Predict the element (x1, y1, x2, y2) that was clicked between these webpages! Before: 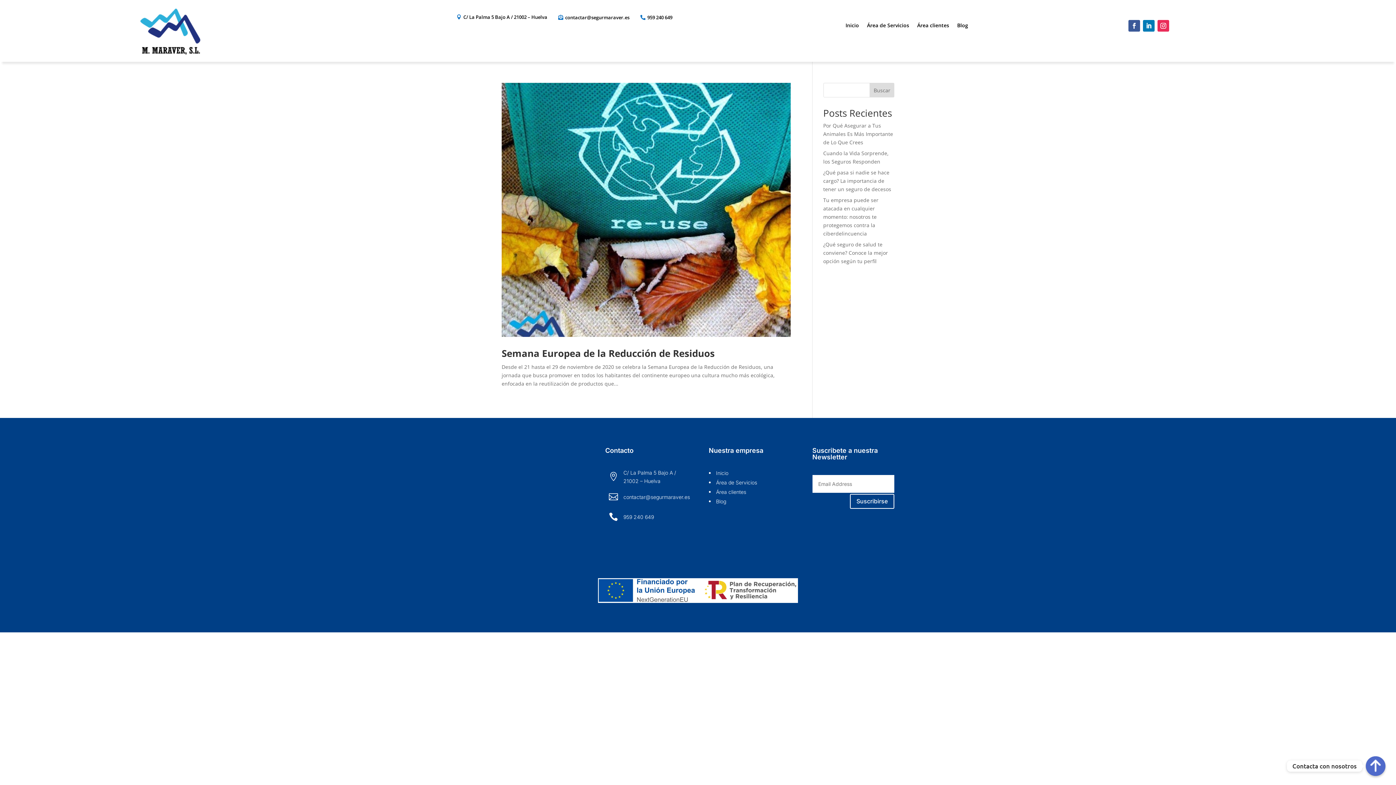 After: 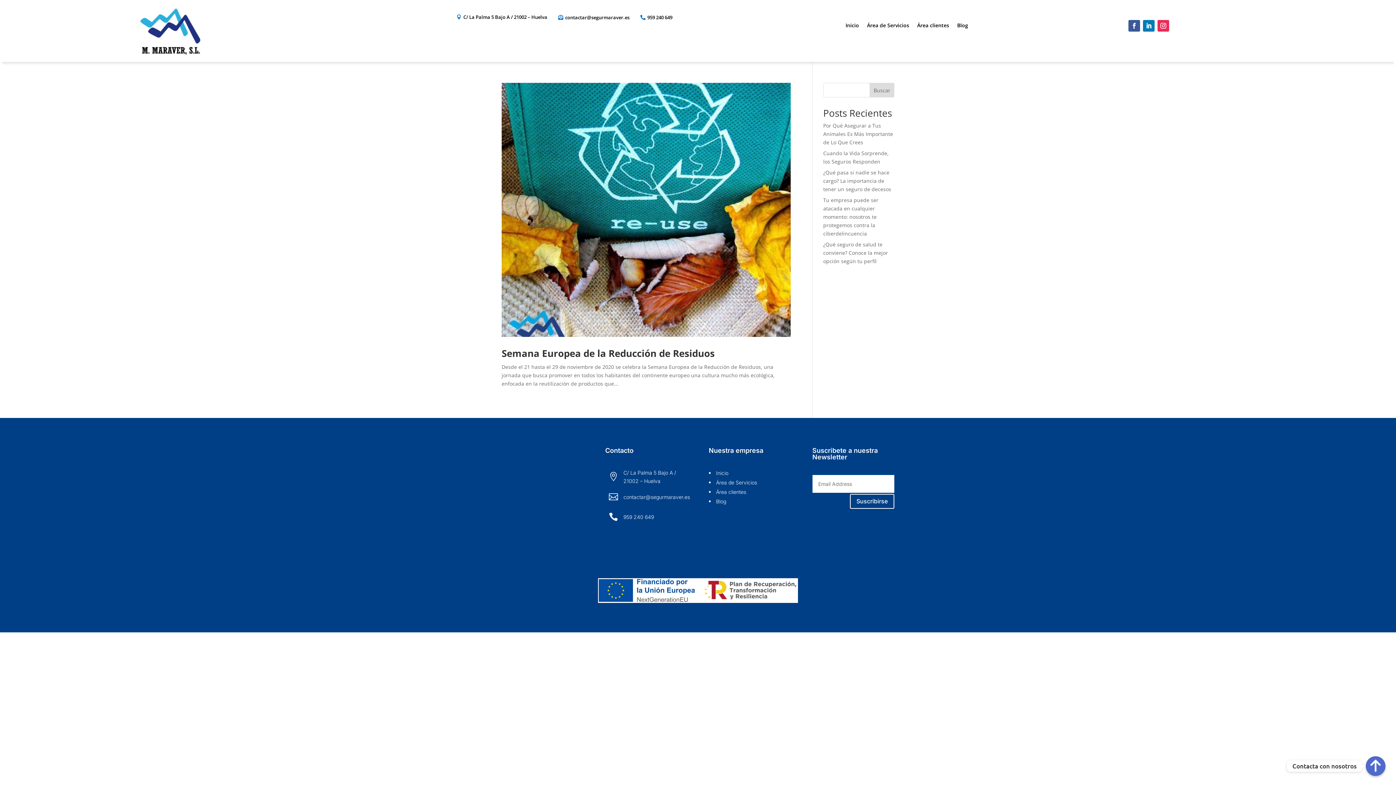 Action: bbox: (558, 13, 629, 21) label: 
contactar@segurmaraver.es